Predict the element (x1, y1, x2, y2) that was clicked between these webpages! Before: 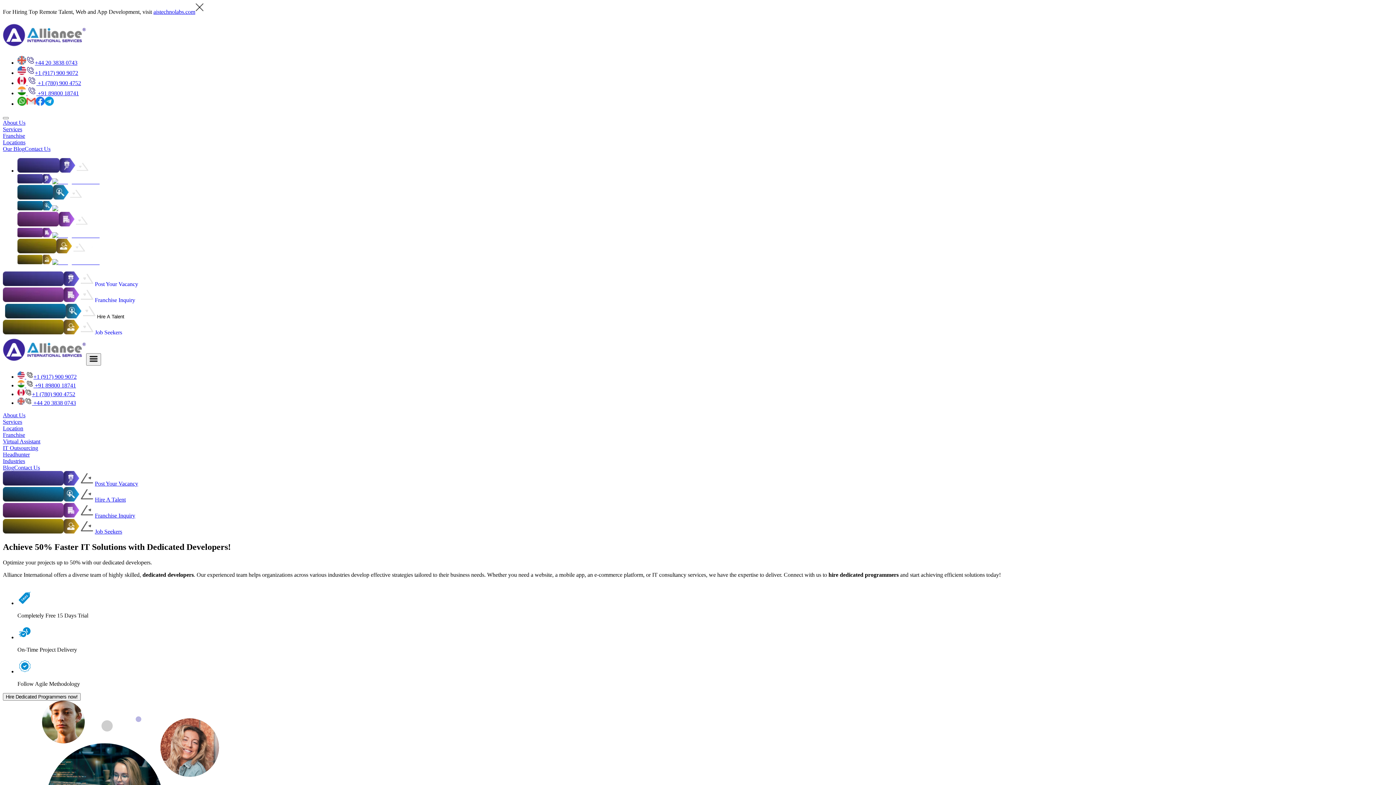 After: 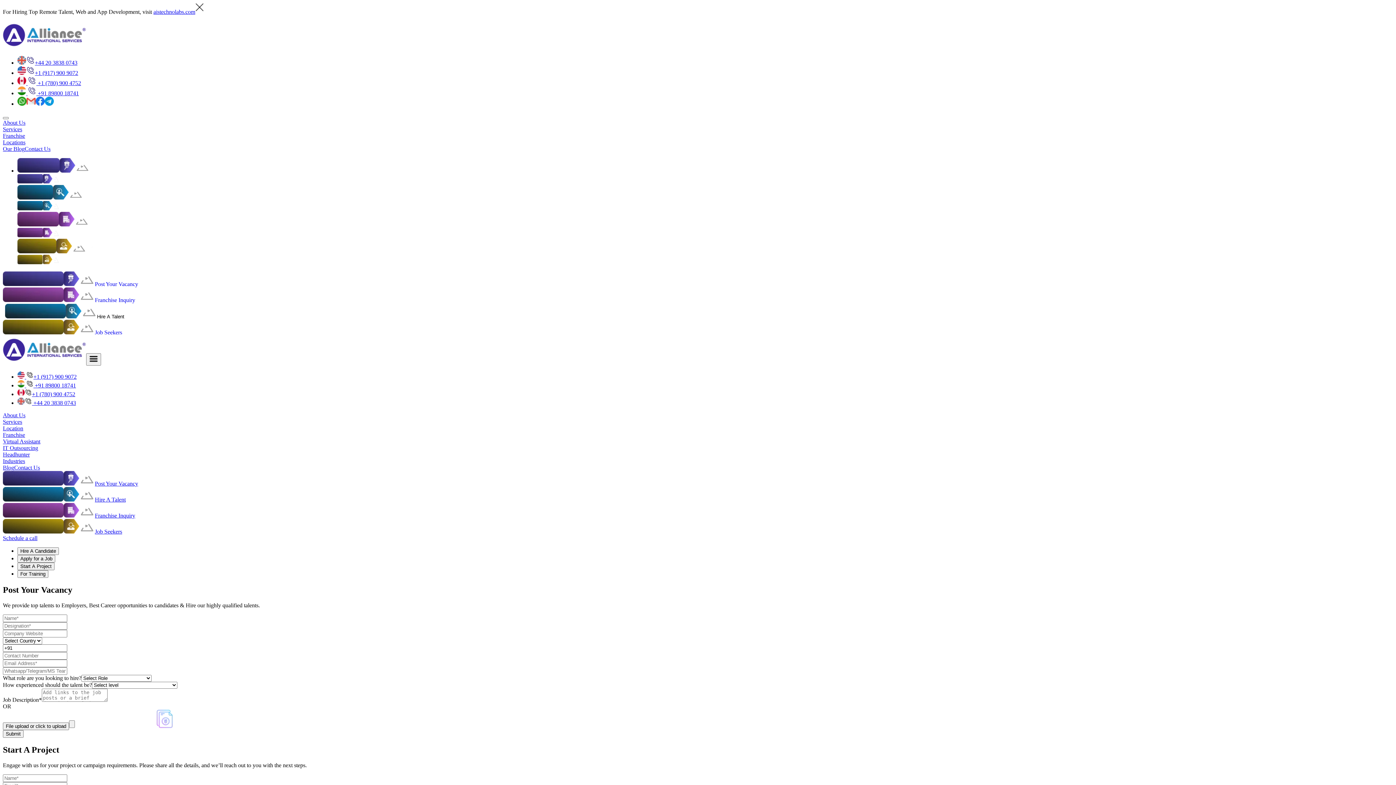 Action: bbox: (14, 464, 40, 470) label: Contact Us